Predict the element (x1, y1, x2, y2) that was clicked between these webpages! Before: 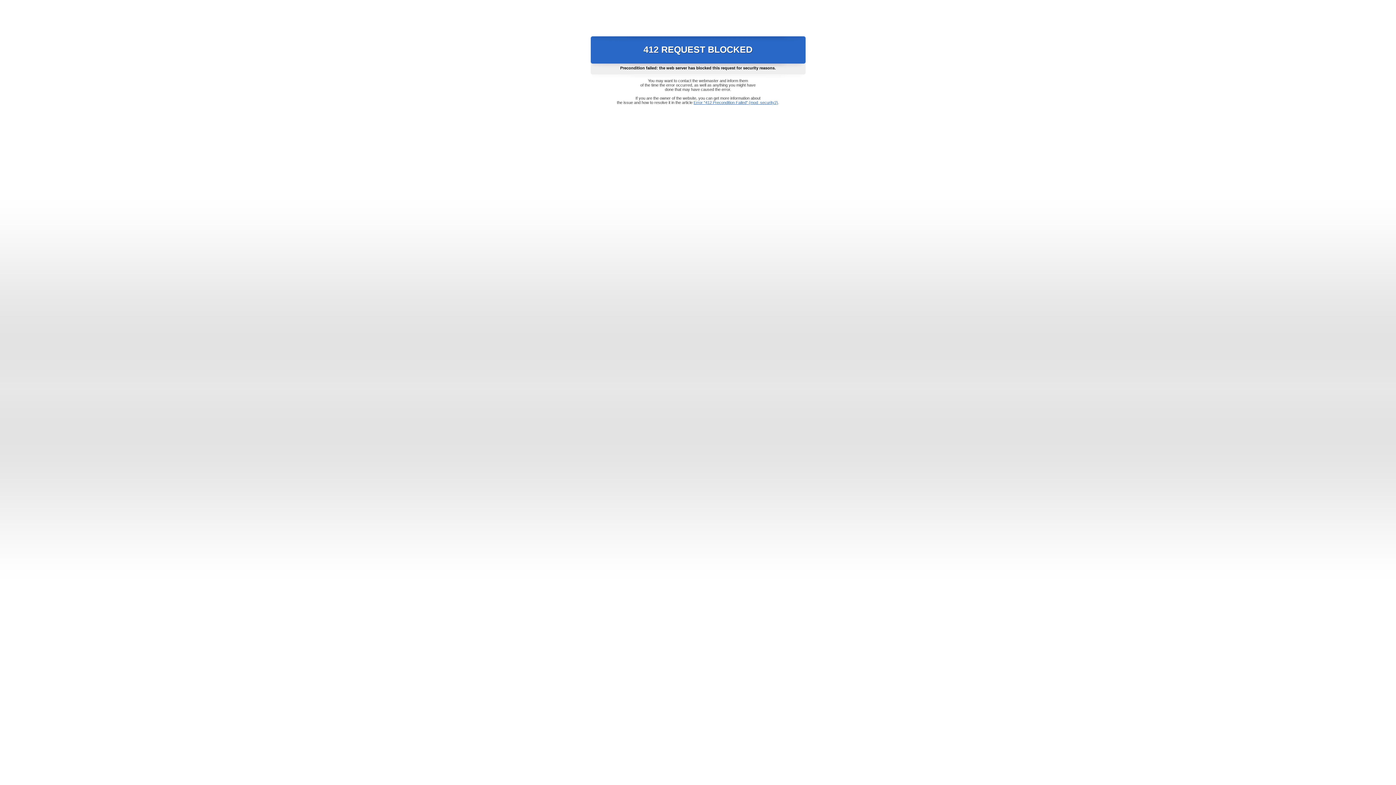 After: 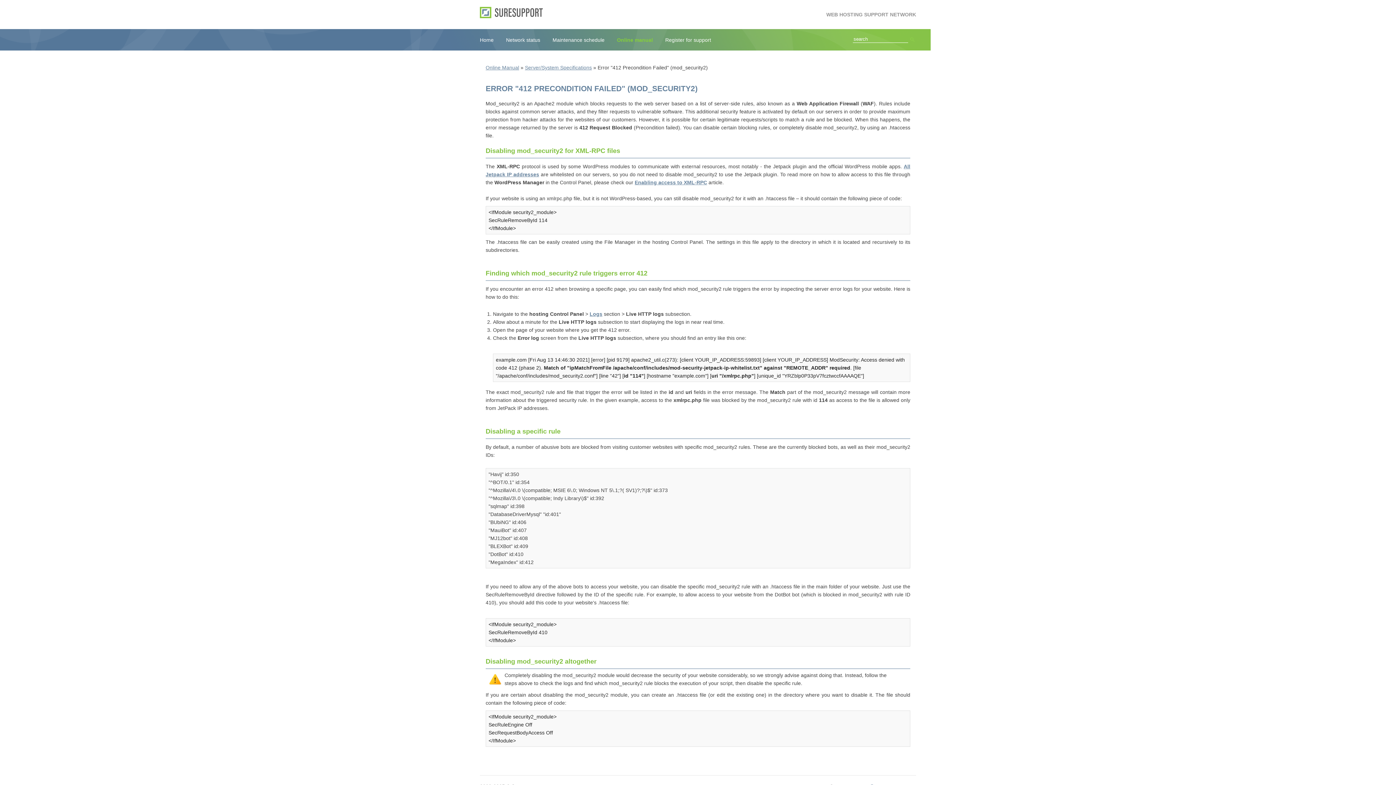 Action: label: Error "412 Precondition Failed" (mod_security2) bbox: (693, 100, 778, 104)